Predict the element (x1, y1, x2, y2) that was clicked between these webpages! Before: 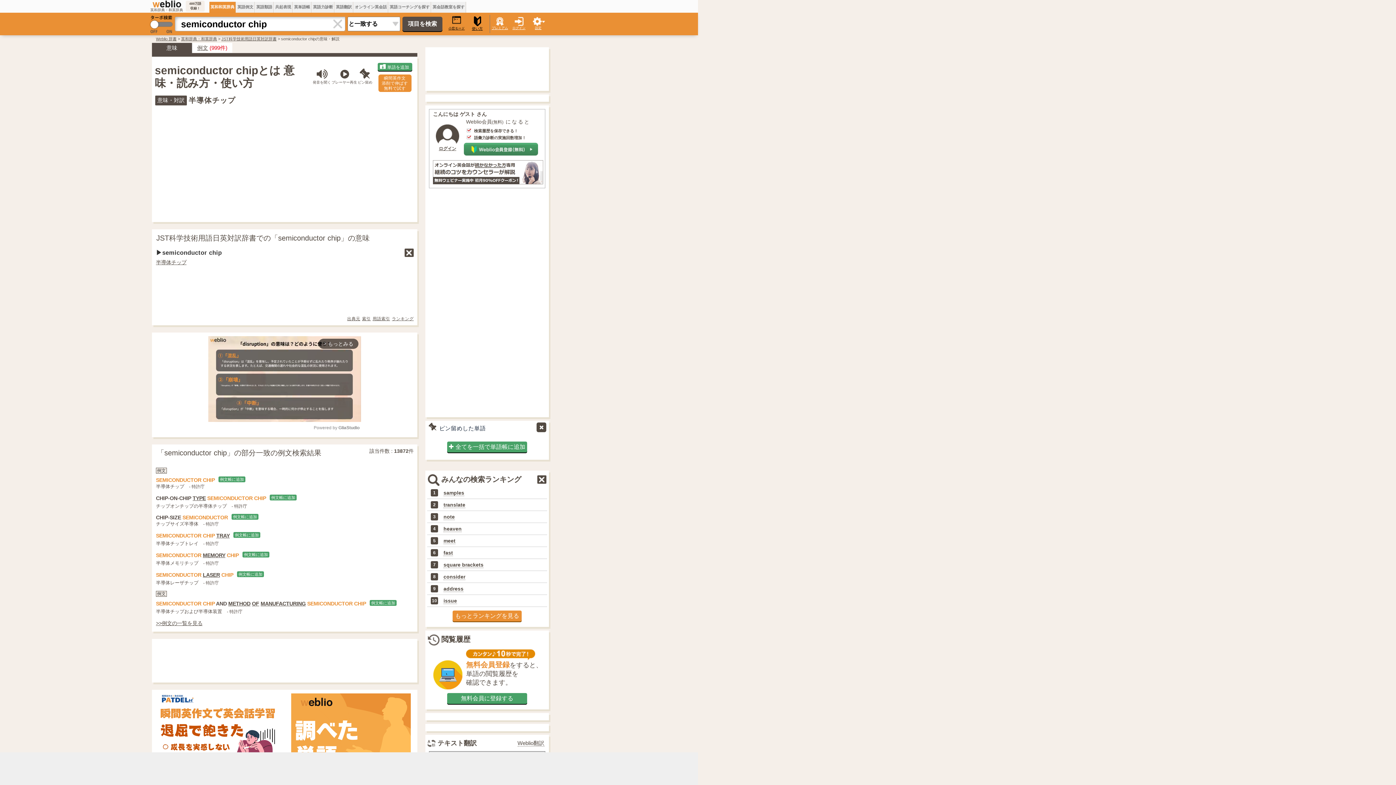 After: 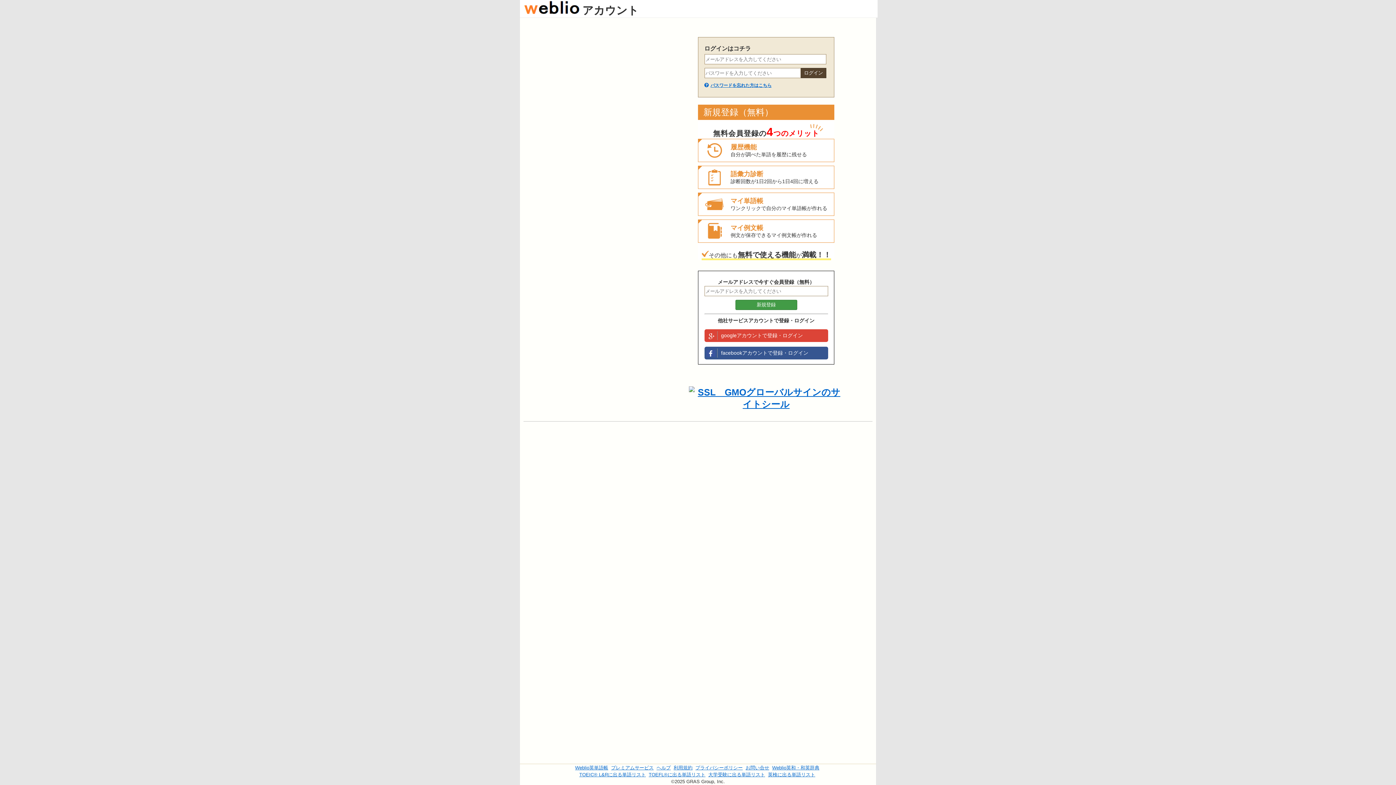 Action: bbox: (434, 130, 461, 136)